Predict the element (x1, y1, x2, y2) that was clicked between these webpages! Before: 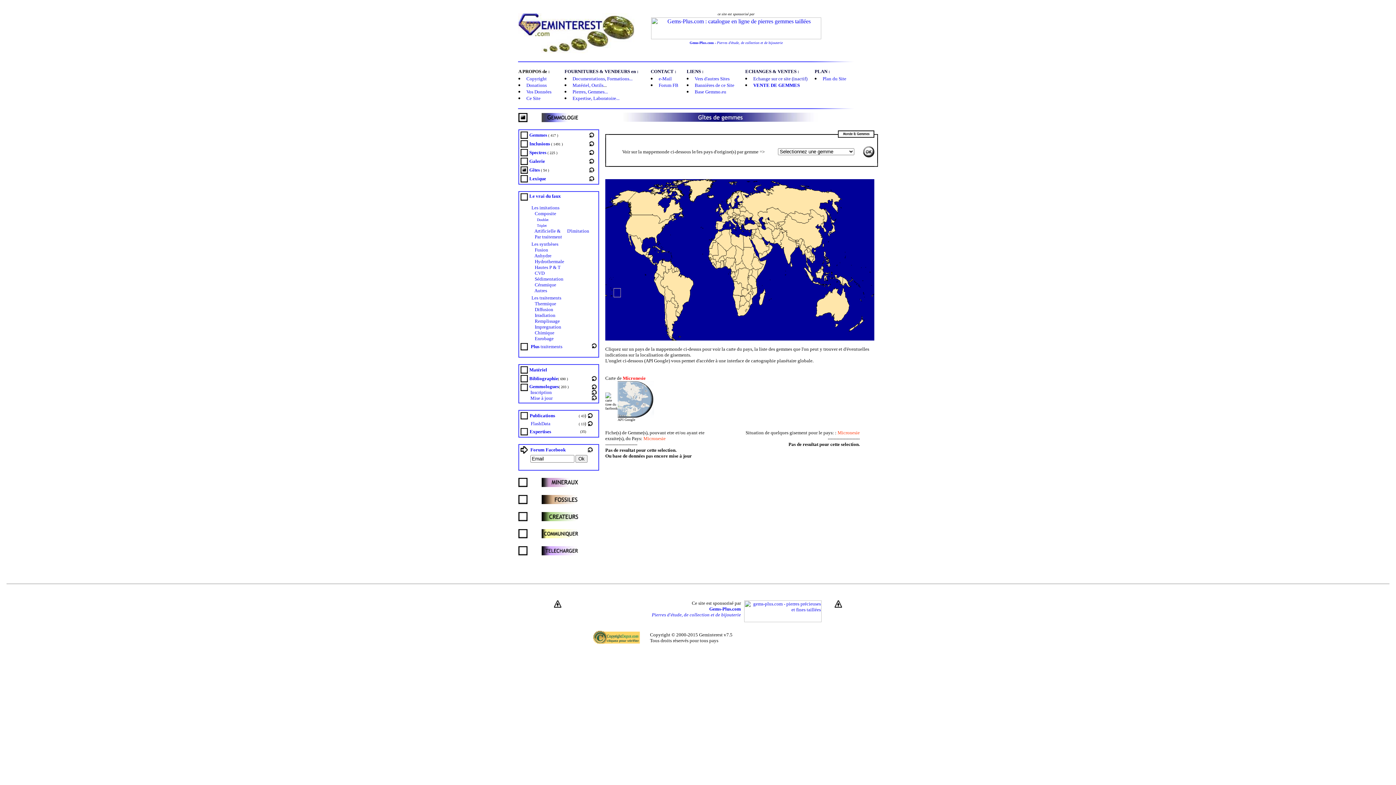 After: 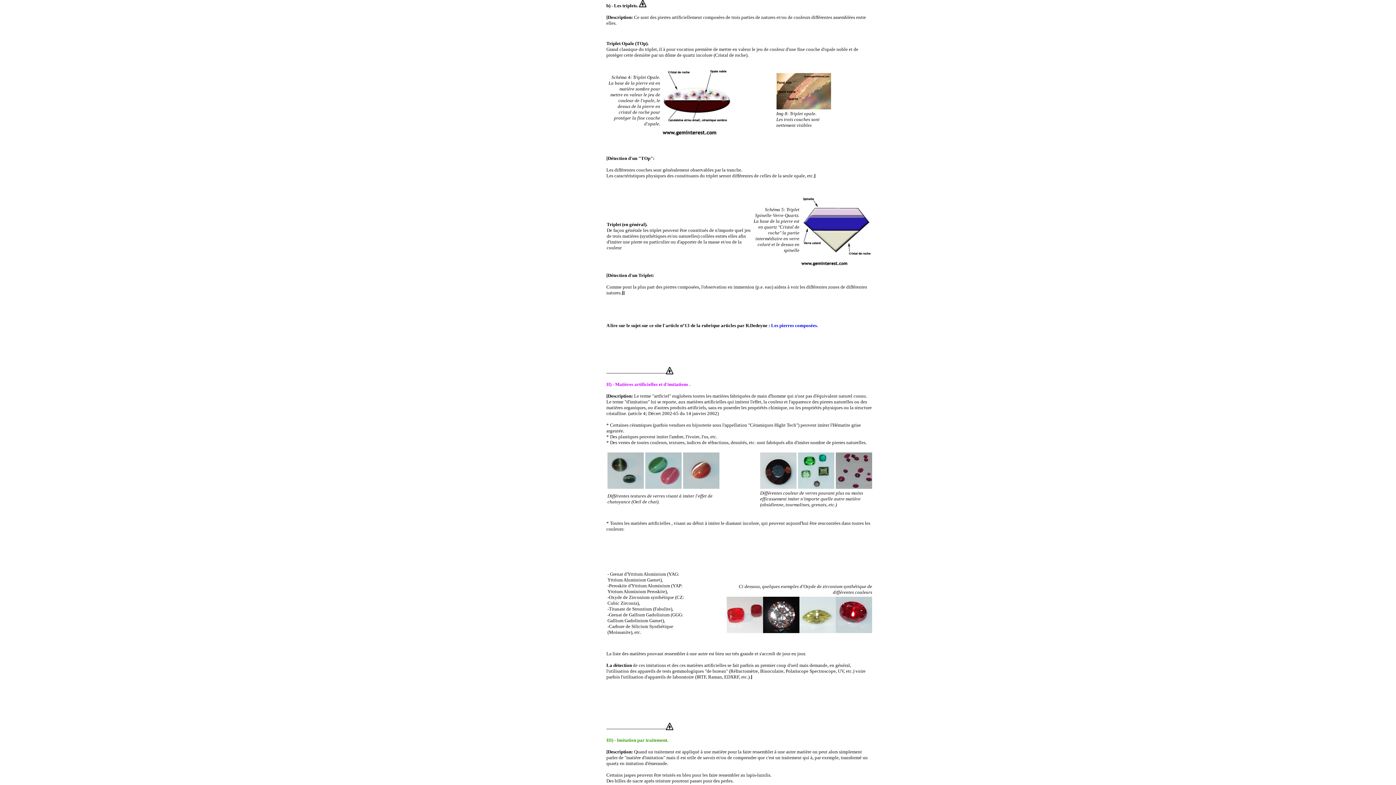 Action: bbox: (537, 223, 546, 227) label: Triplet